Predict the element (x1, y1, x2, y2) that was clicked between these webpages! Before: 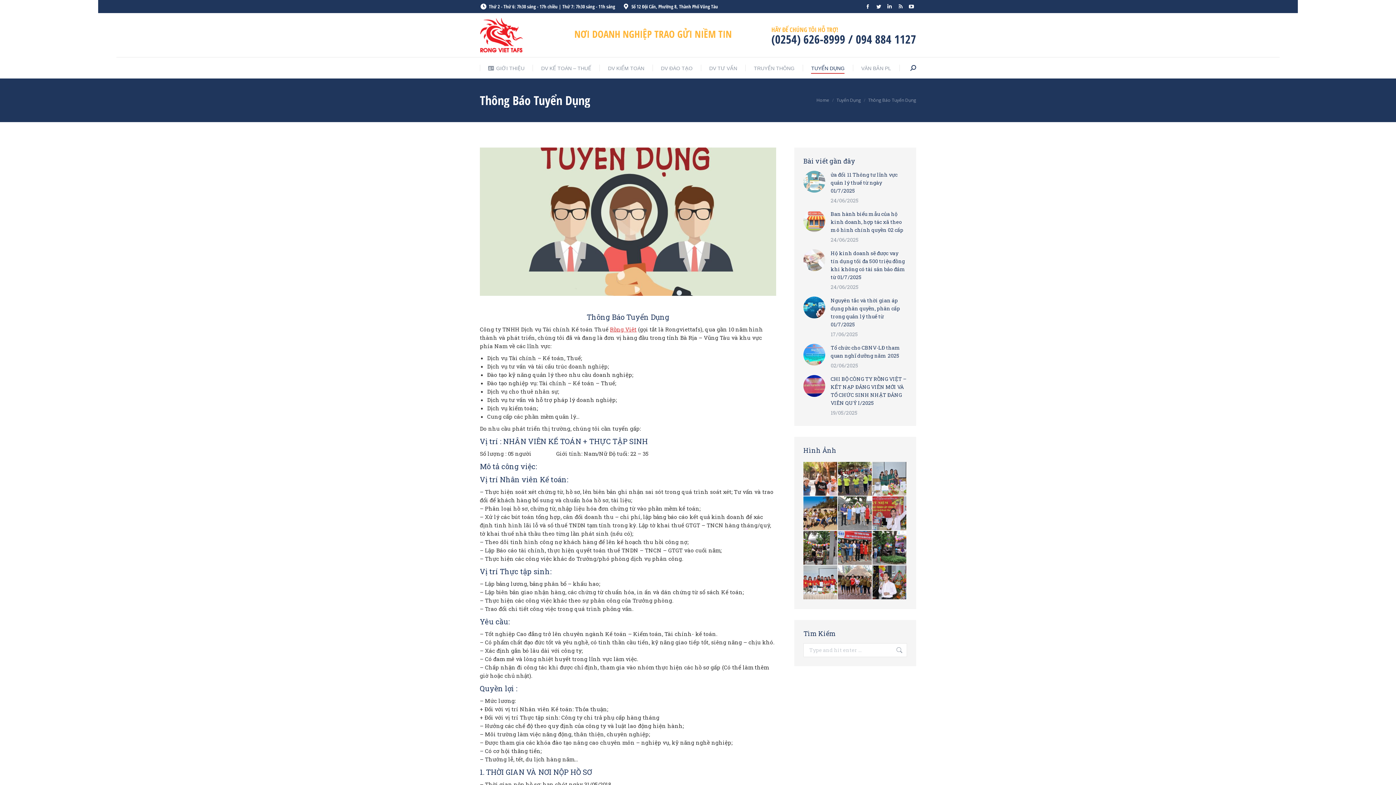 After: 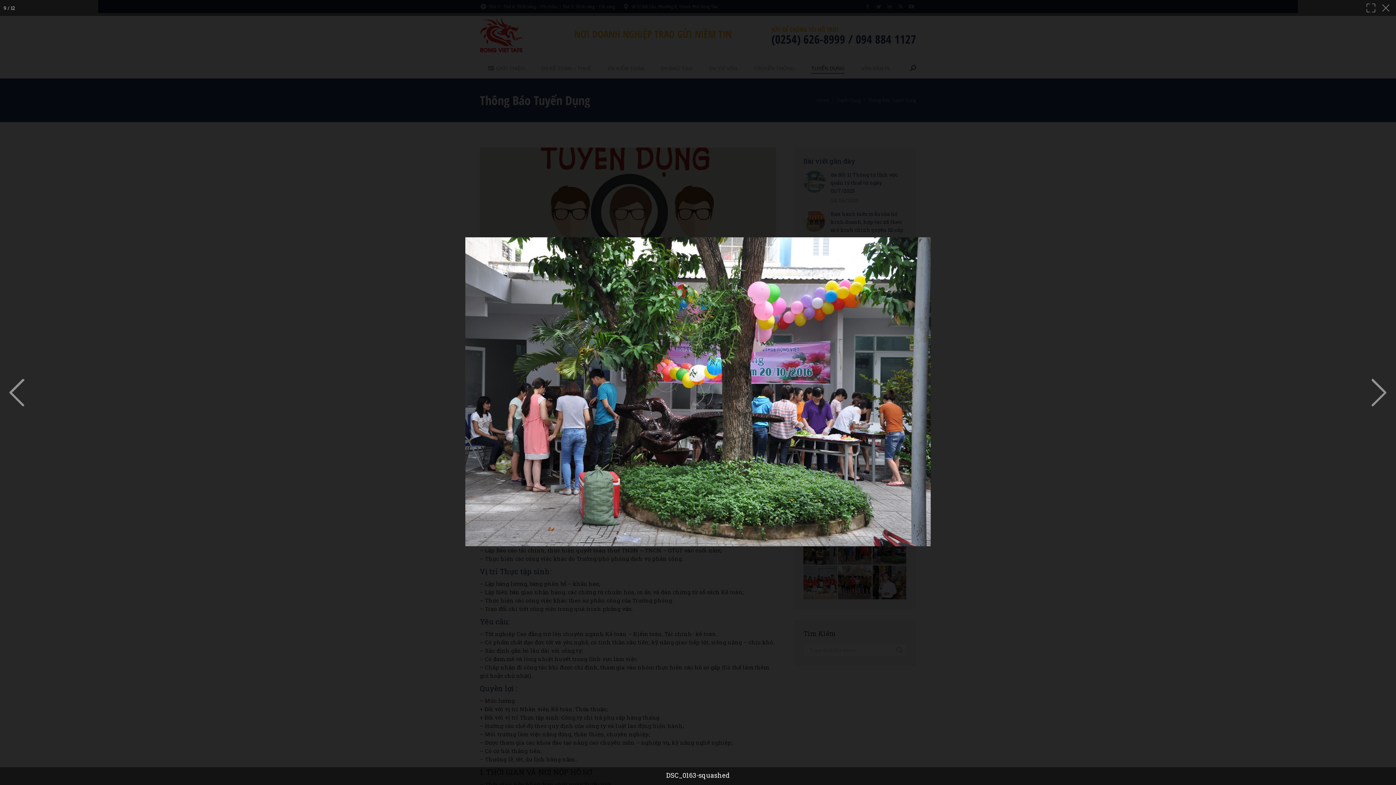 Action: bbox: (872, 531, 907, 565)